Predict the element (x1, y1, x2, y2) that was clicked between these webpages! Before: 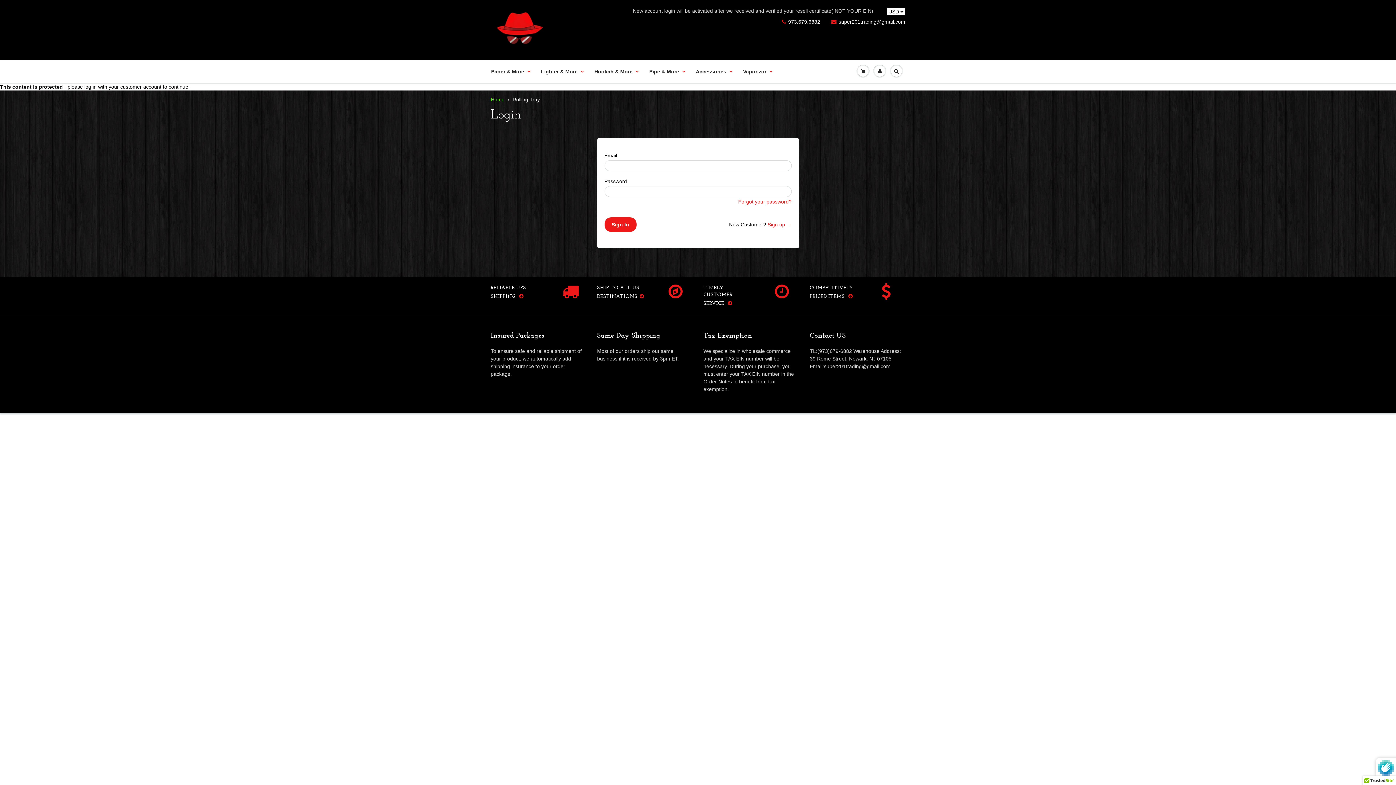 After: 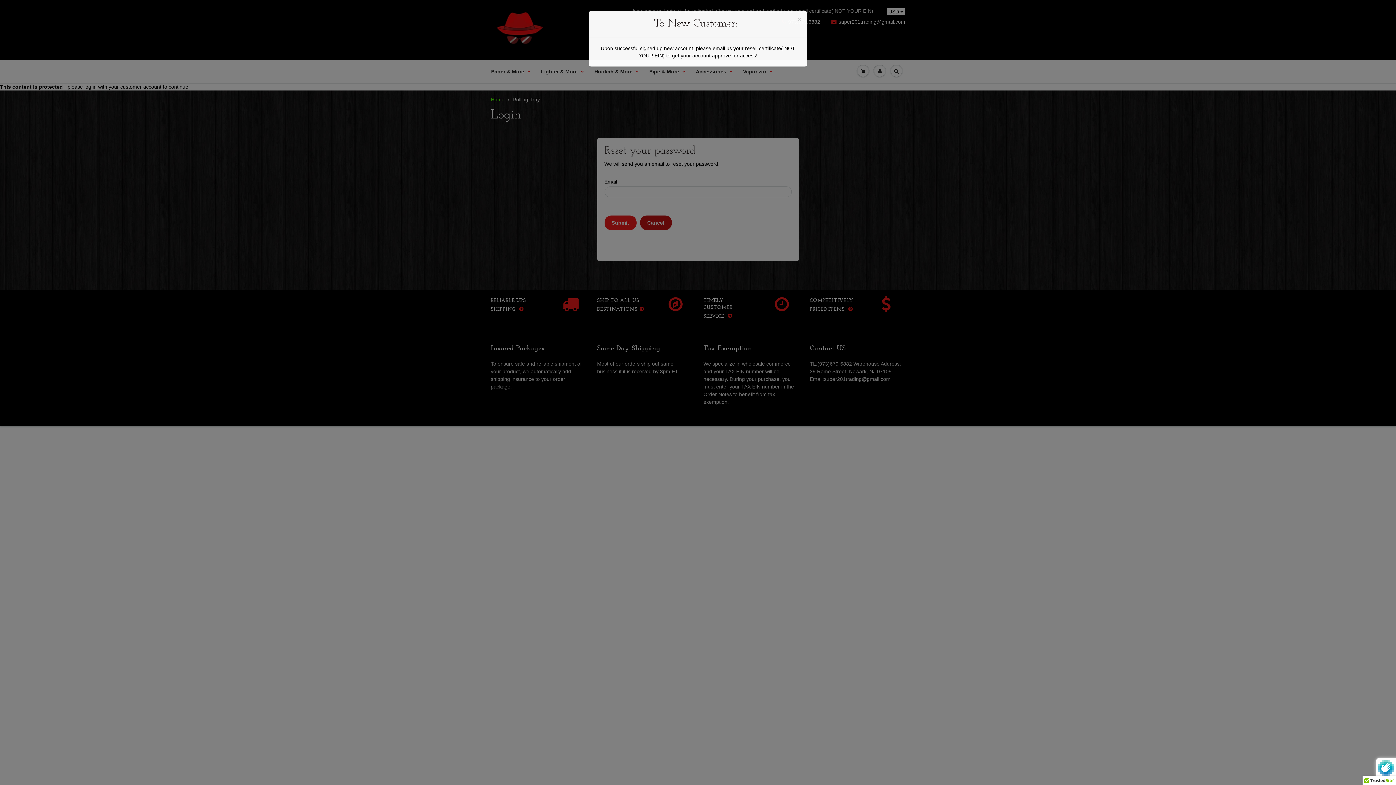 Action: bbox: (738, 198, 791, 204) label: Forgot your password?